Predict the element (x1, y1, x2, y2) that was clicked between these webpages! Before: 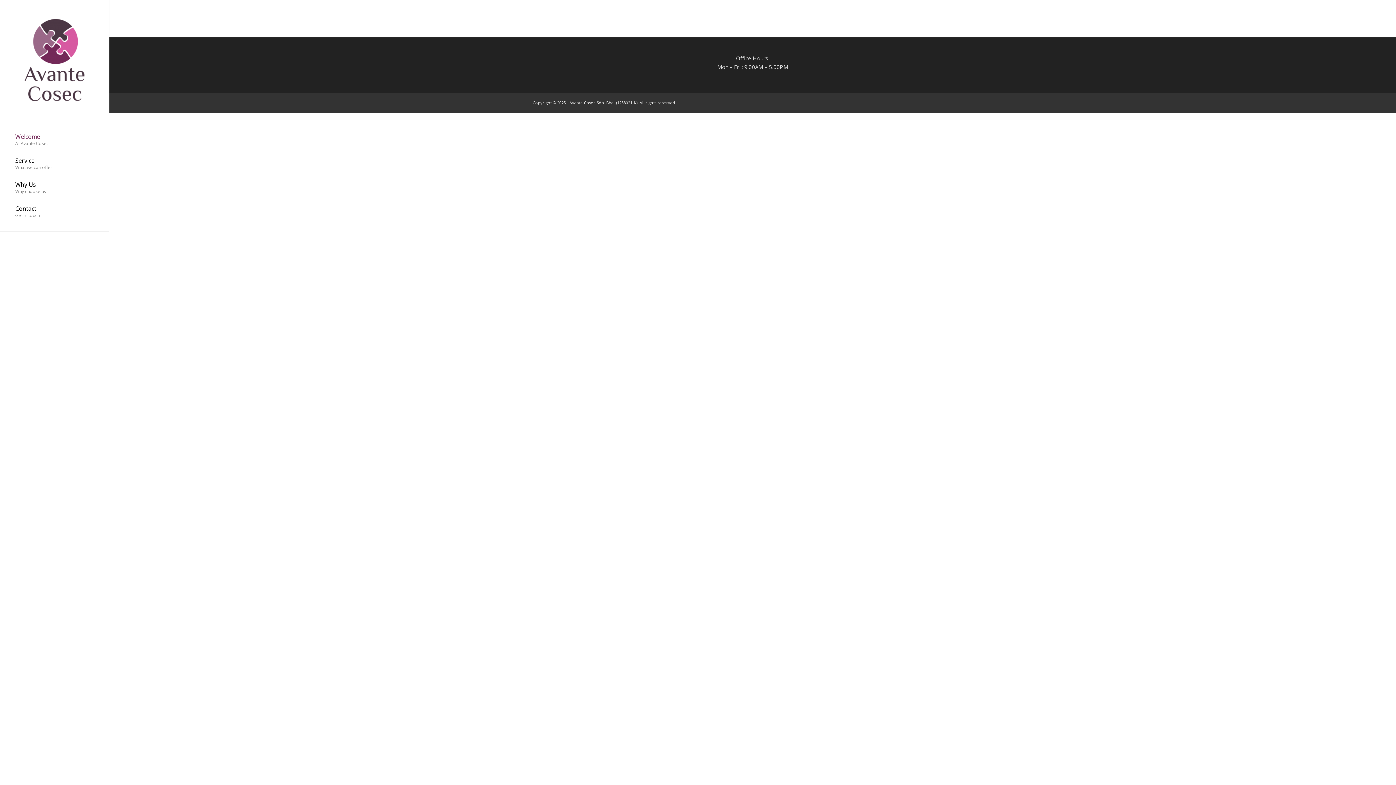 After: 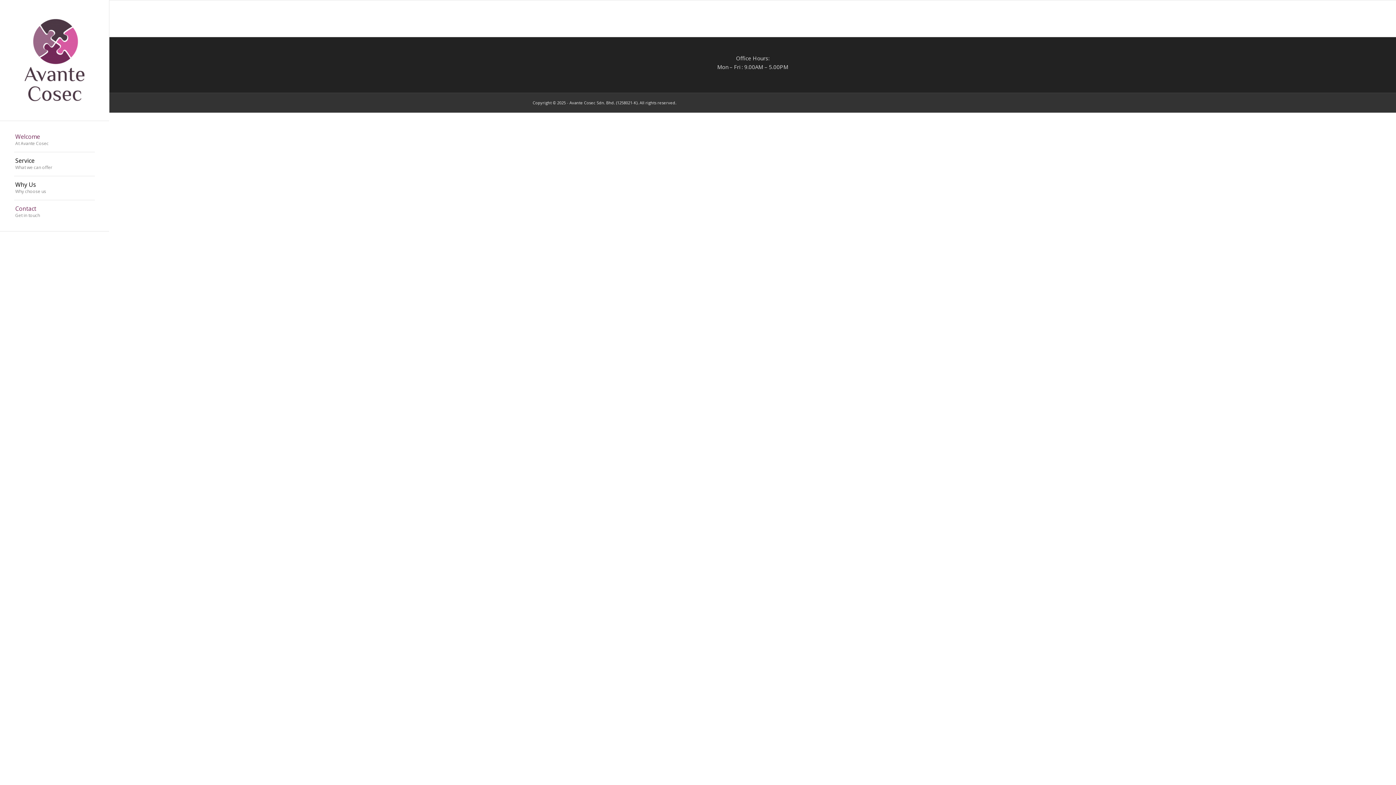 Action: bbox: (14, 200, 94, 223) label: Contact
Get in touch